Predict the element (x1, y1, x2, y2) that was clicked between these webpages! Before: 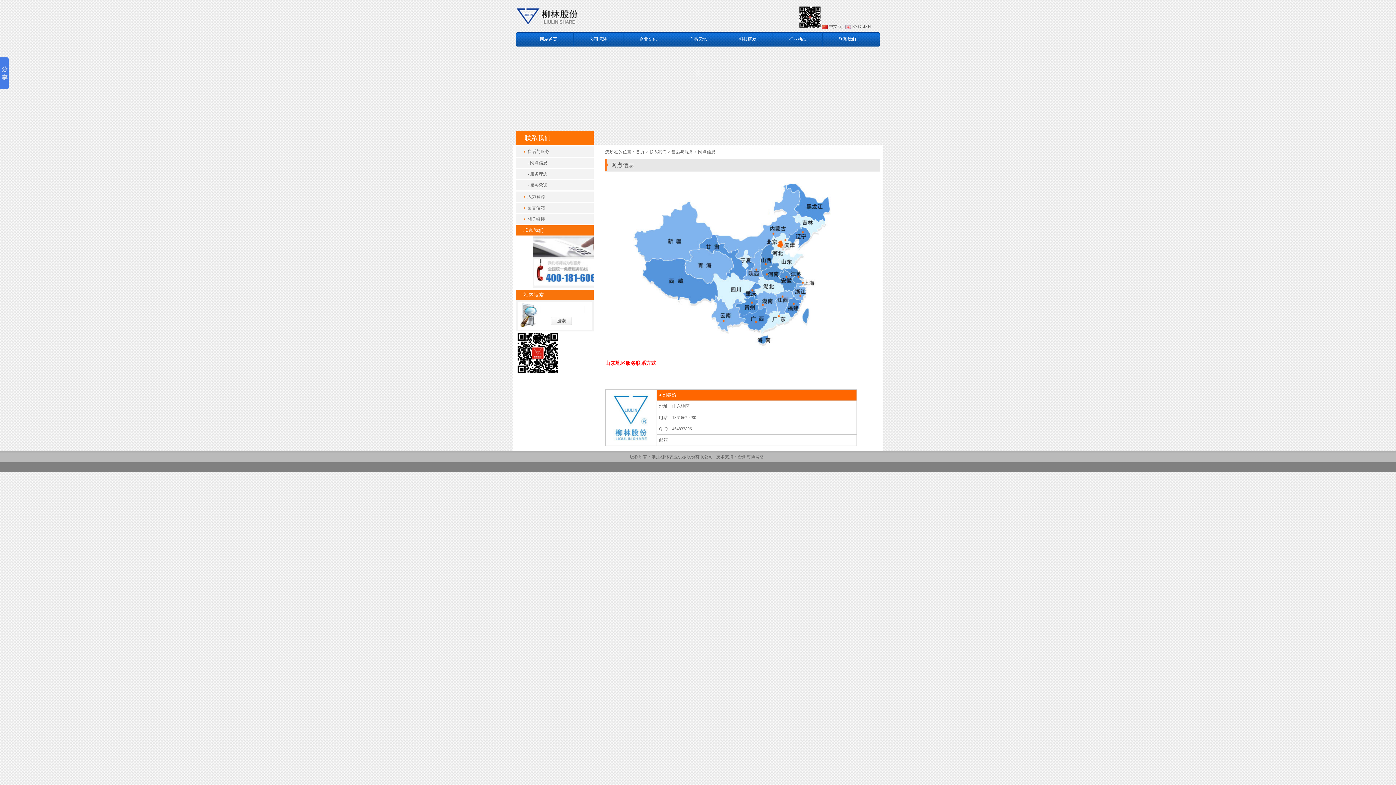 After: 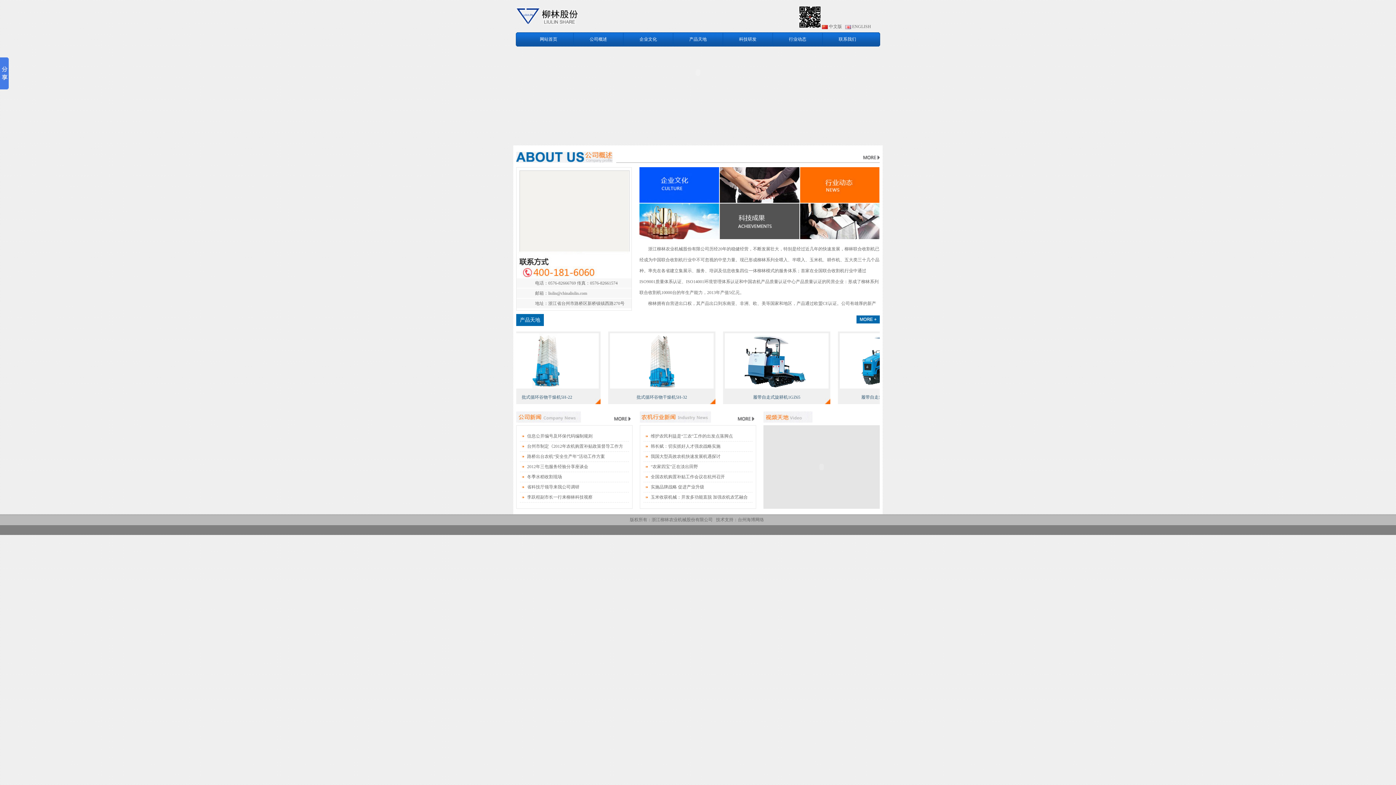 Action: label: 网站首页 bbox: (524, 32, 573, 46)